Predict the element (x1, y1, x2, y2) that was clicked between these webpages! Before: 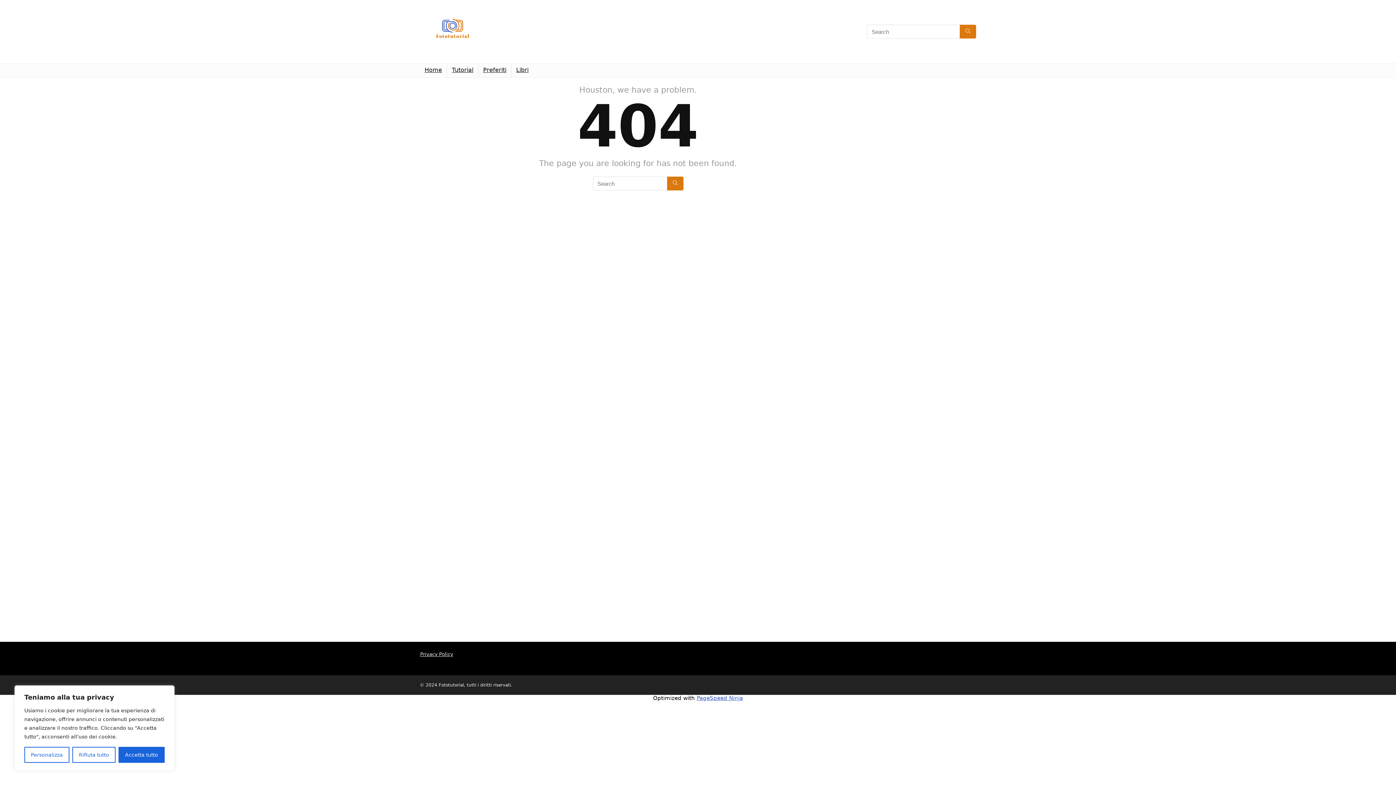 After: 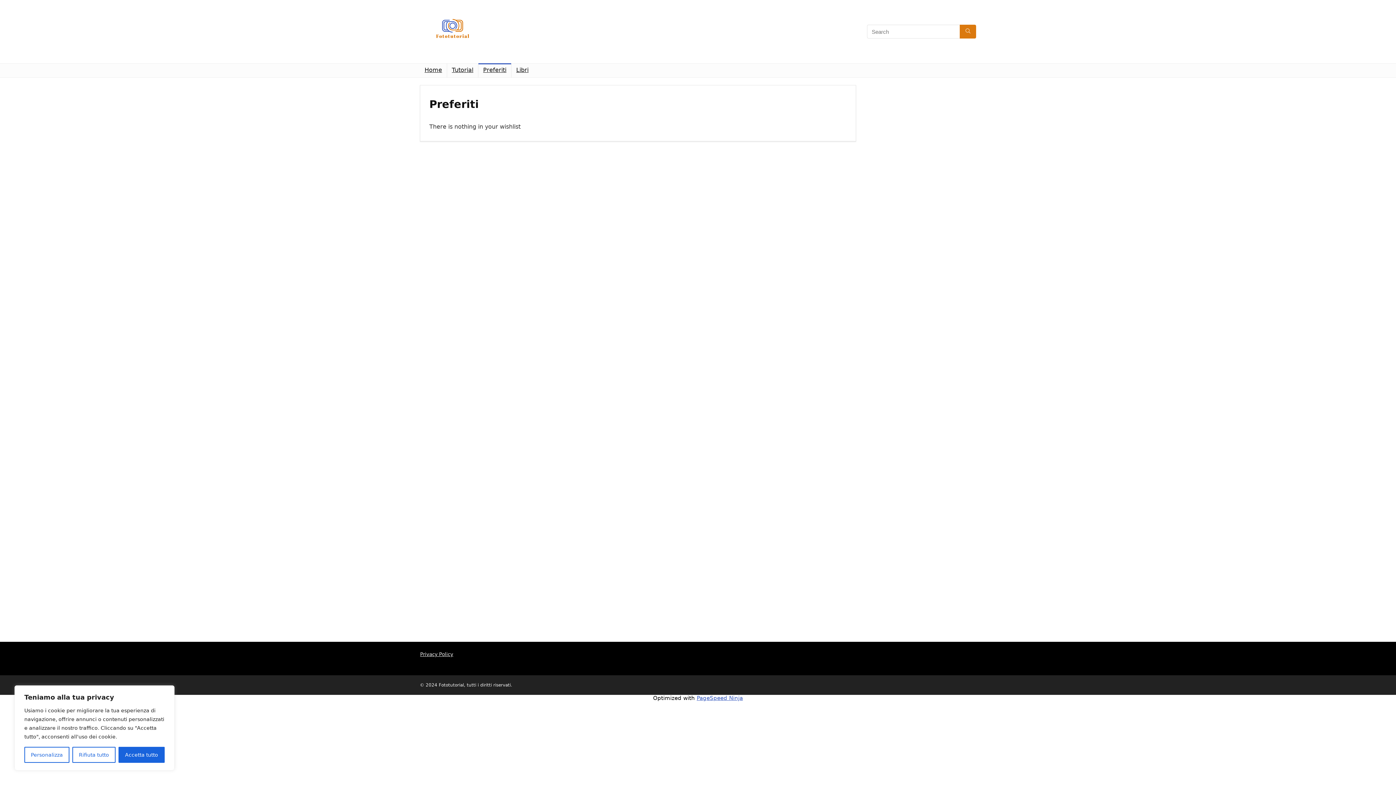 Action: bbox: (478, 63, 511, 77) label: Preferiti